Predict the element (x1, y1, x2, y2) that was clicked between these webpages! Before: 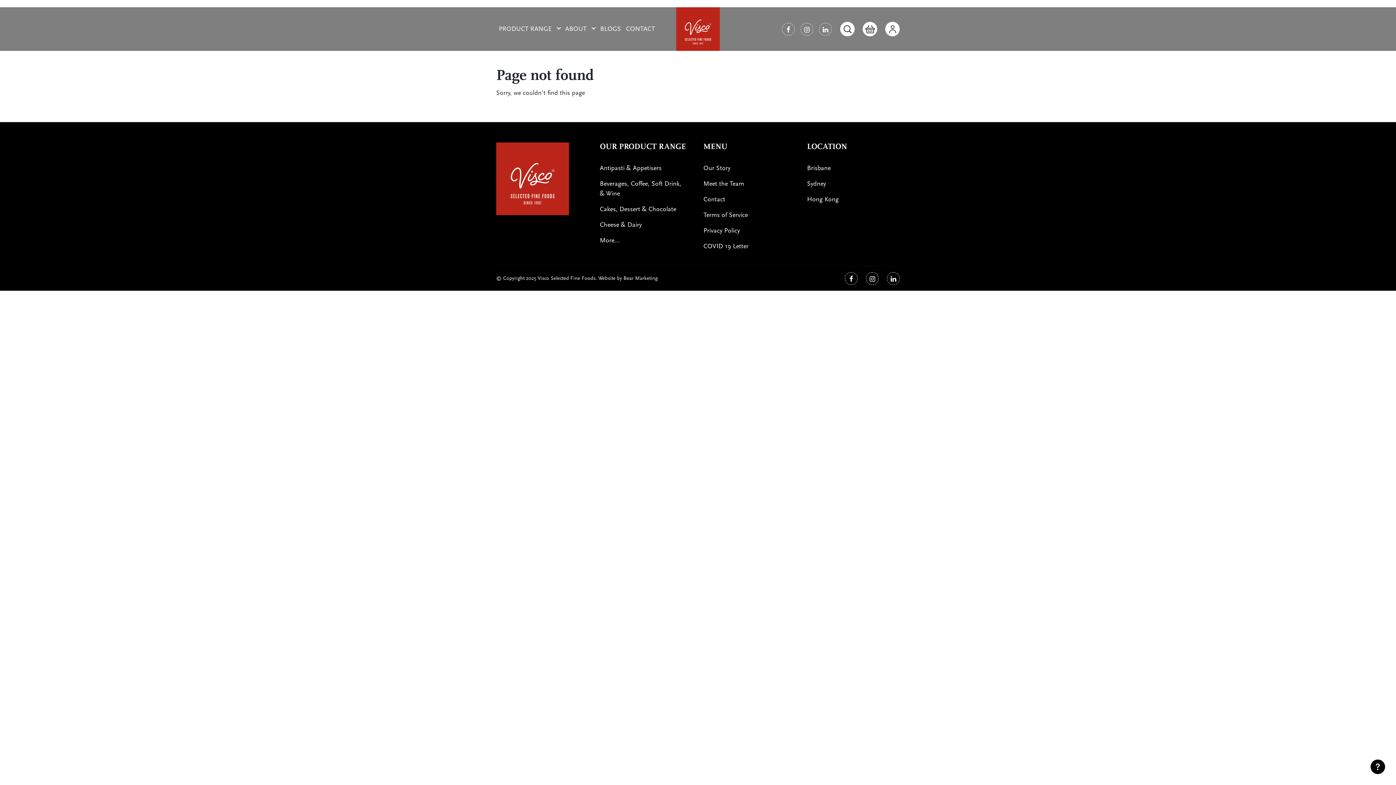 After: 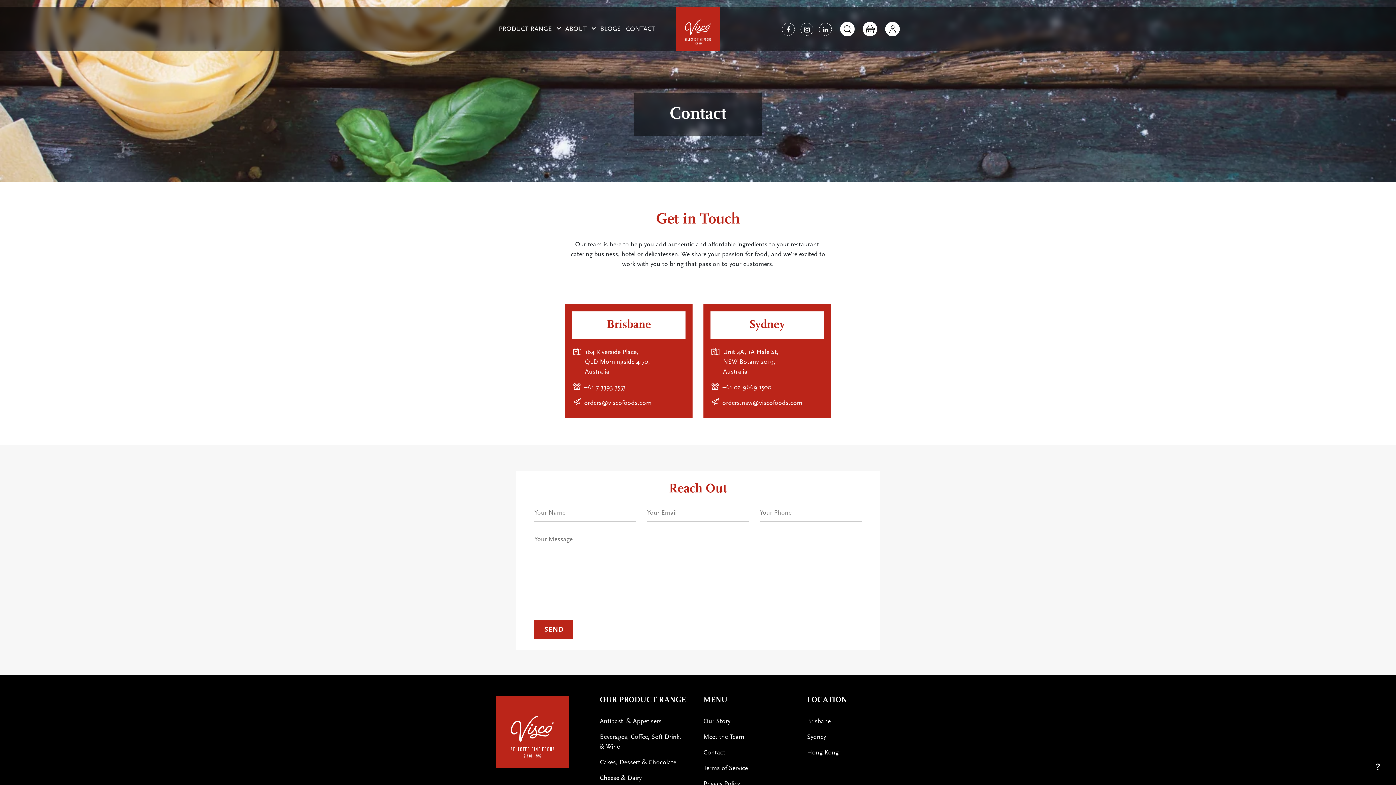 Action: bbox: (703, 192, 731, 207) label: Contact